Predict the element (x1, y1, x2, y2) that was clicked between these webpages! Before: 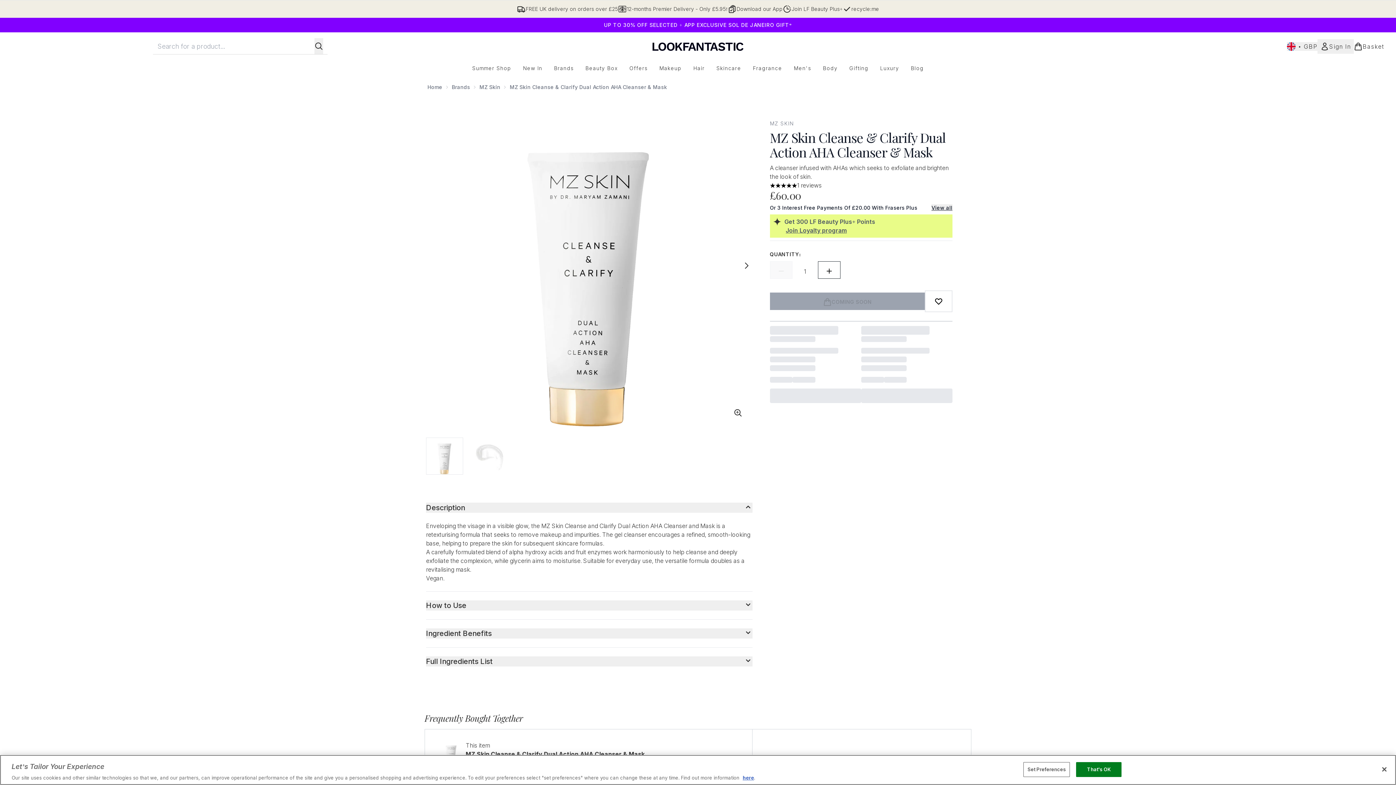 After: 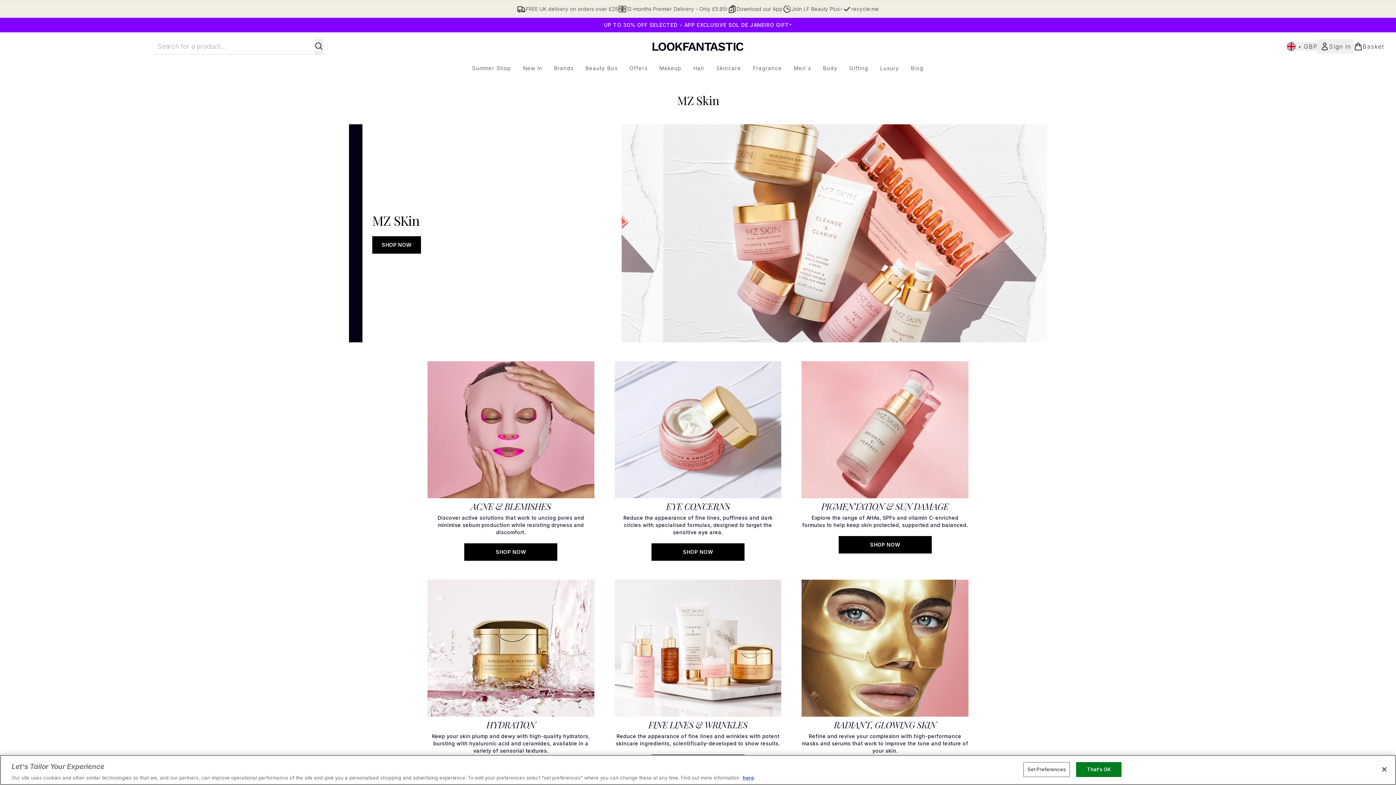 Action: label: MZ SKIN bbox: (770, 120, 952, 127)